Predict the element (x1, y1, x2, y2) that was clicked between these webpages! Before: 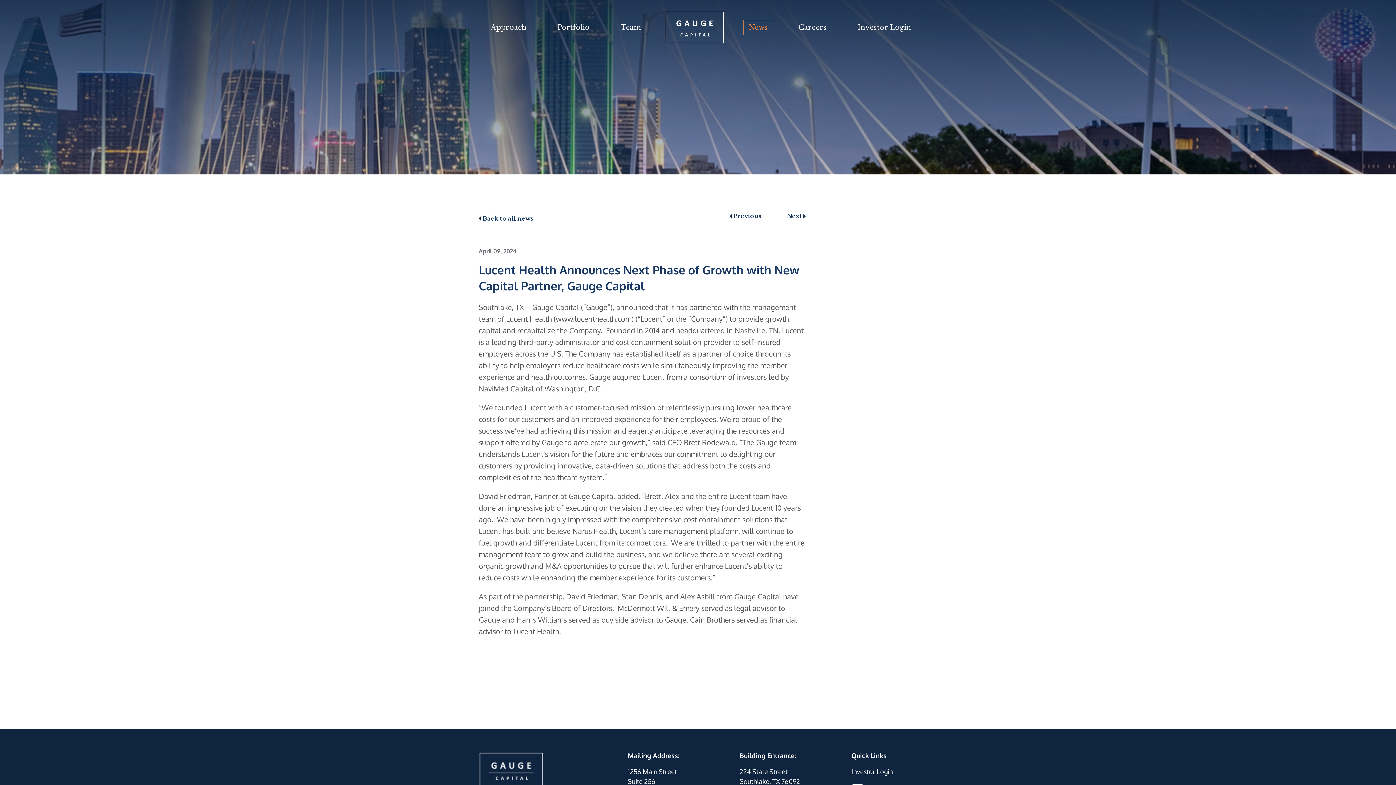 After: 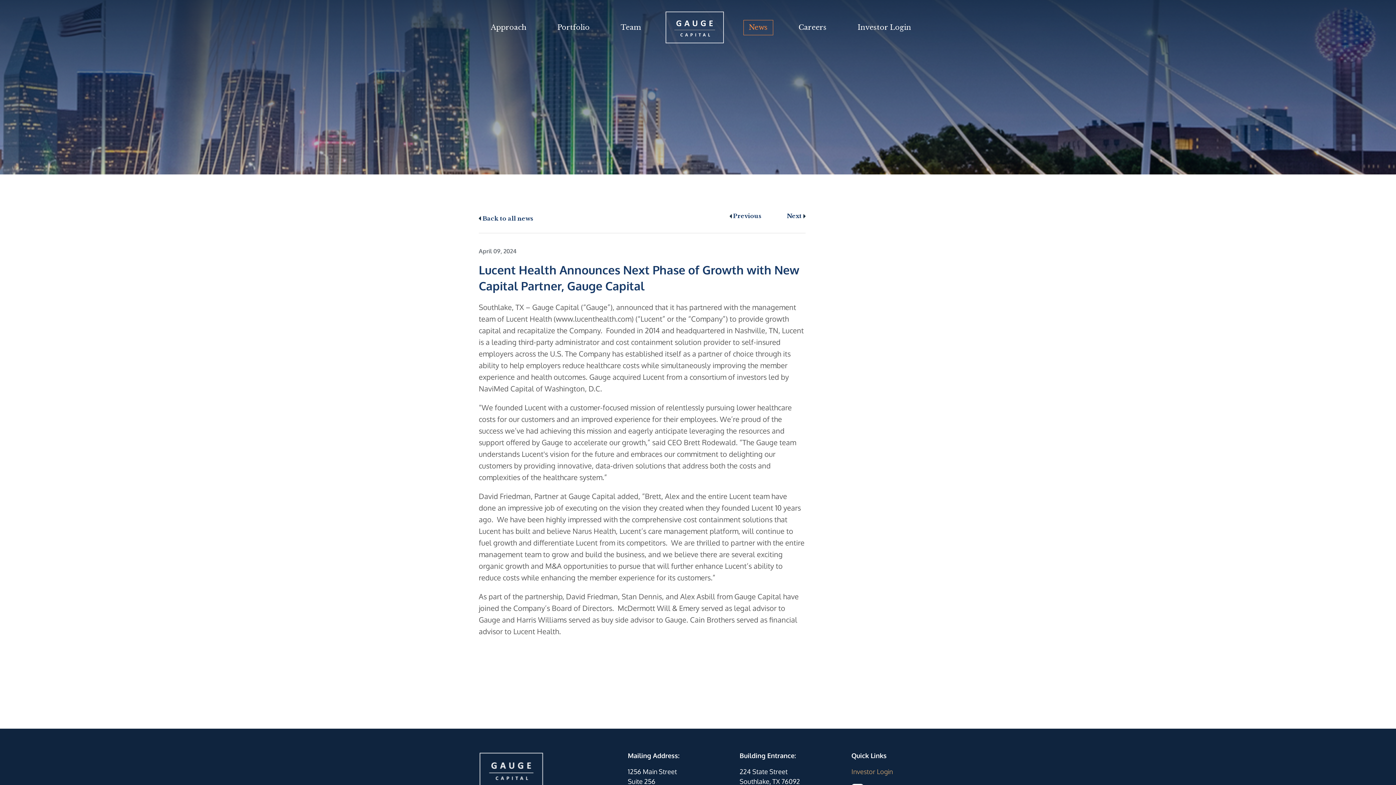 Action: bbox: (851, 768, 893, 776) label: Investor Login